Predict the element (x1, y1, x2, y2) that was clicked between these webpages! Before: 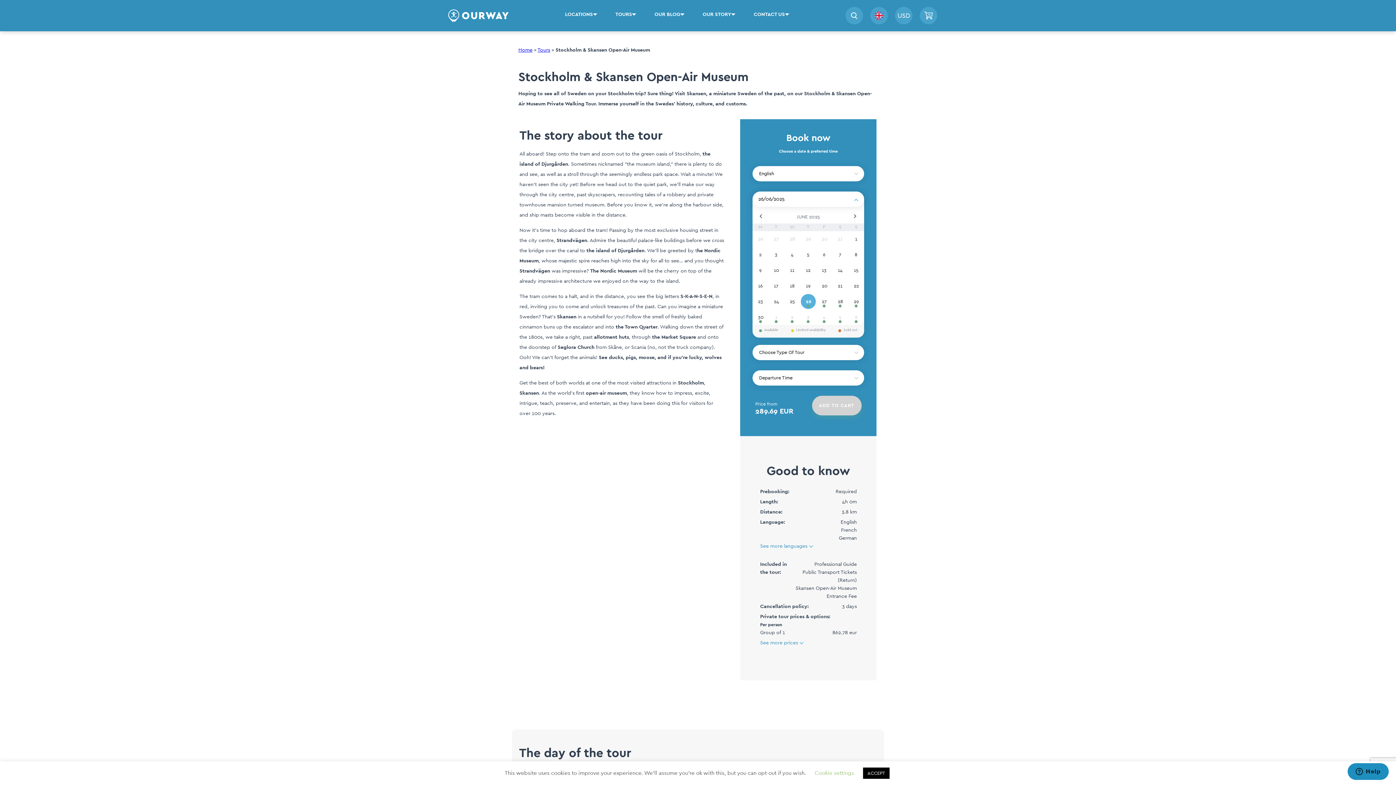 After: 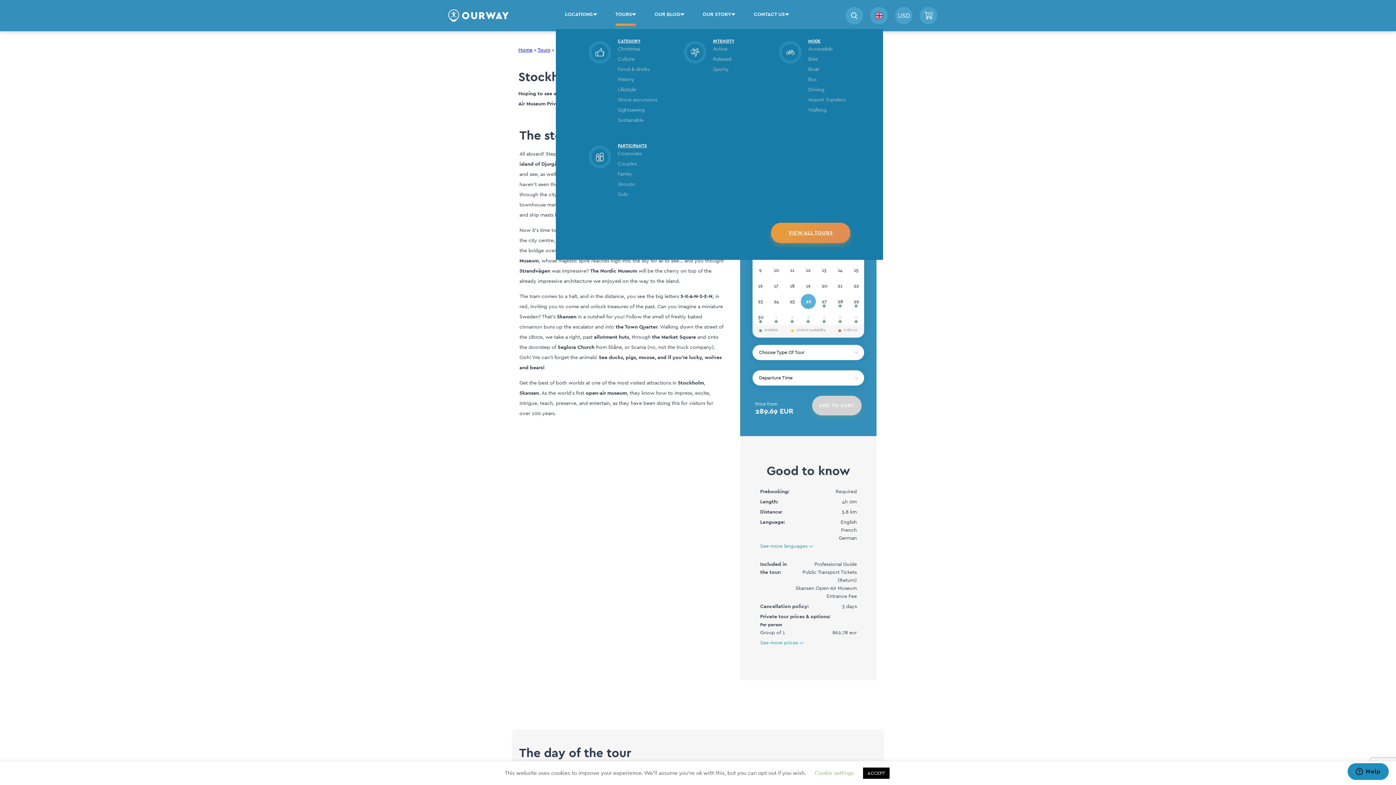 Action: label: TOURS bbox: (615, 0, 636, 29)